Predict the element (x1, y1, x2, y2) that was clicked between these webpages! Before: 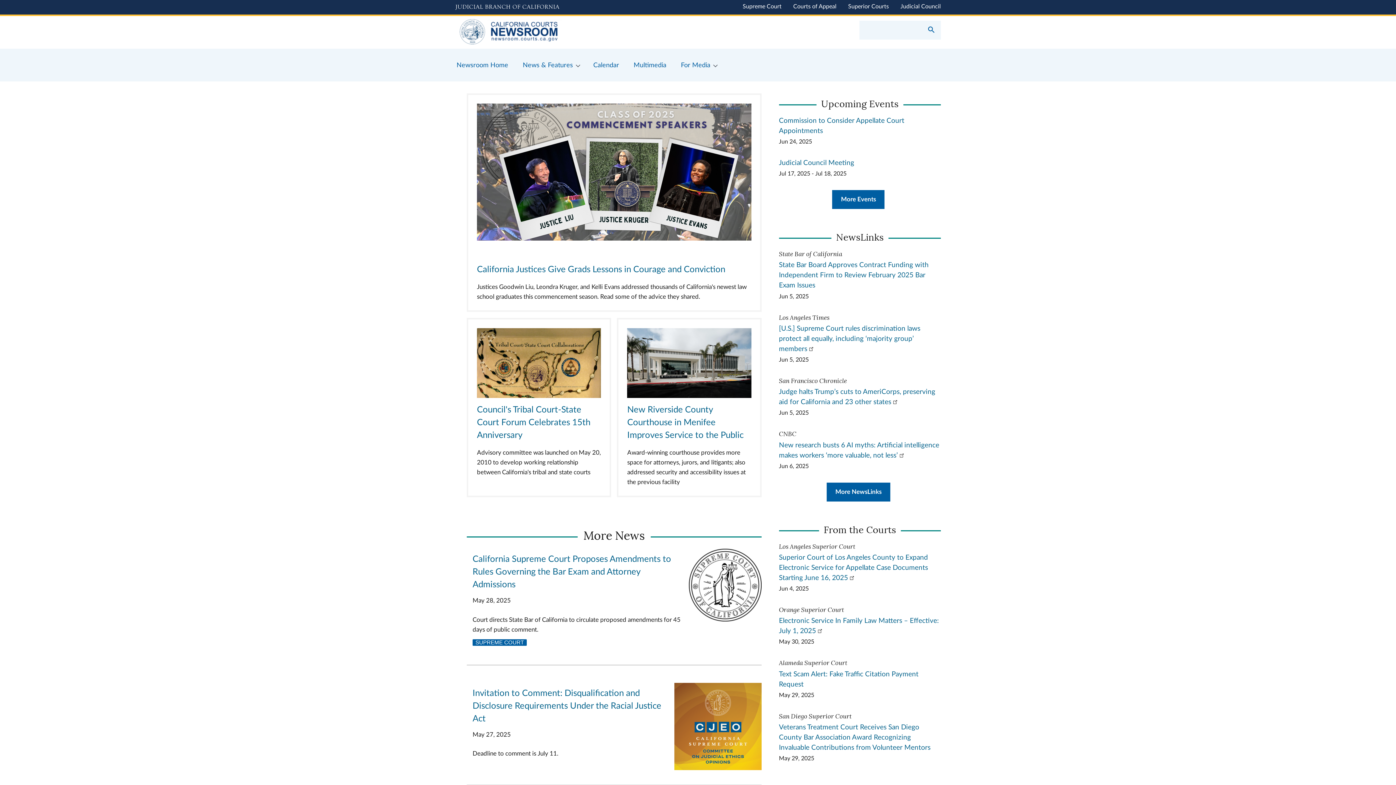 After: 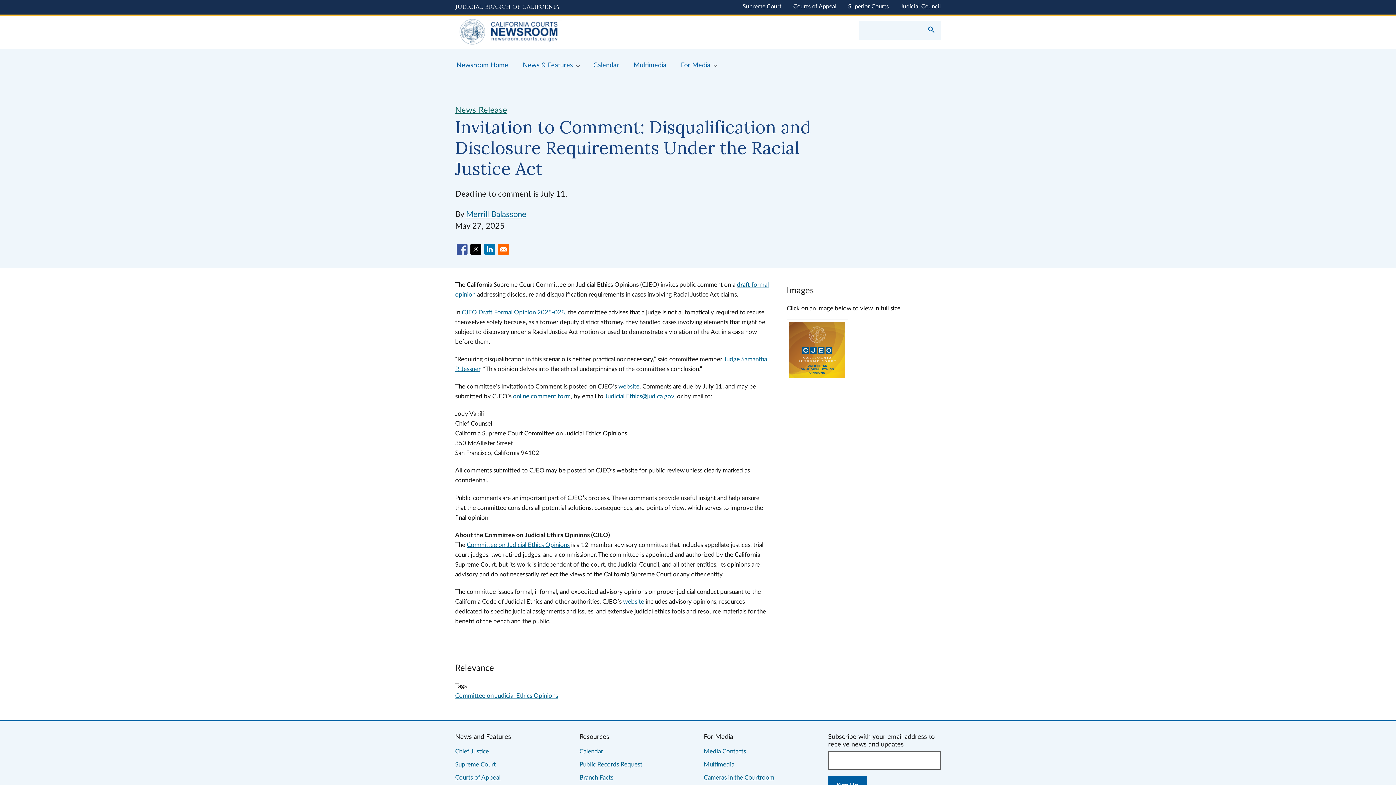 Action: bbox: (472, 689, 661, 723) label: Invitation to Comment: Disqualification and Disclosure Requirements Under the Racial Justice Act